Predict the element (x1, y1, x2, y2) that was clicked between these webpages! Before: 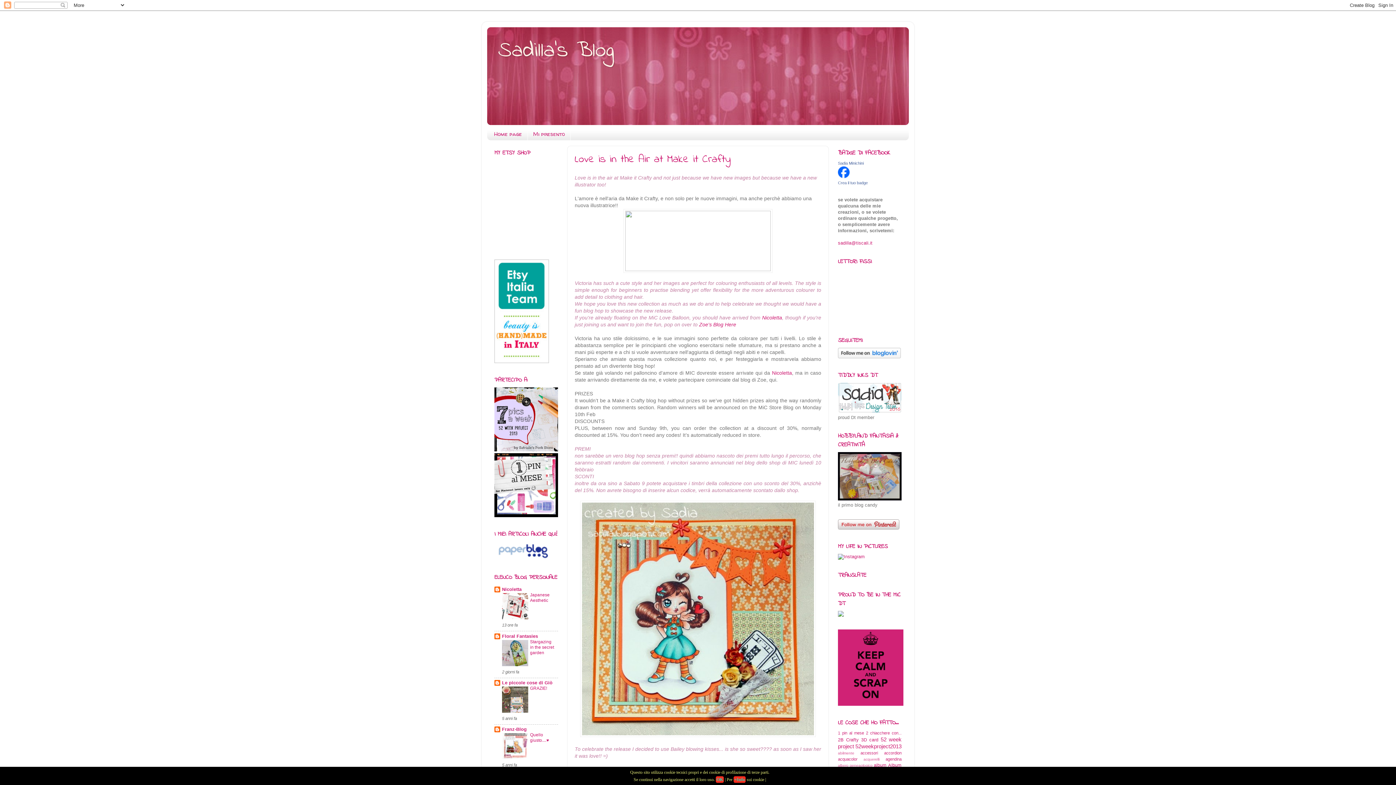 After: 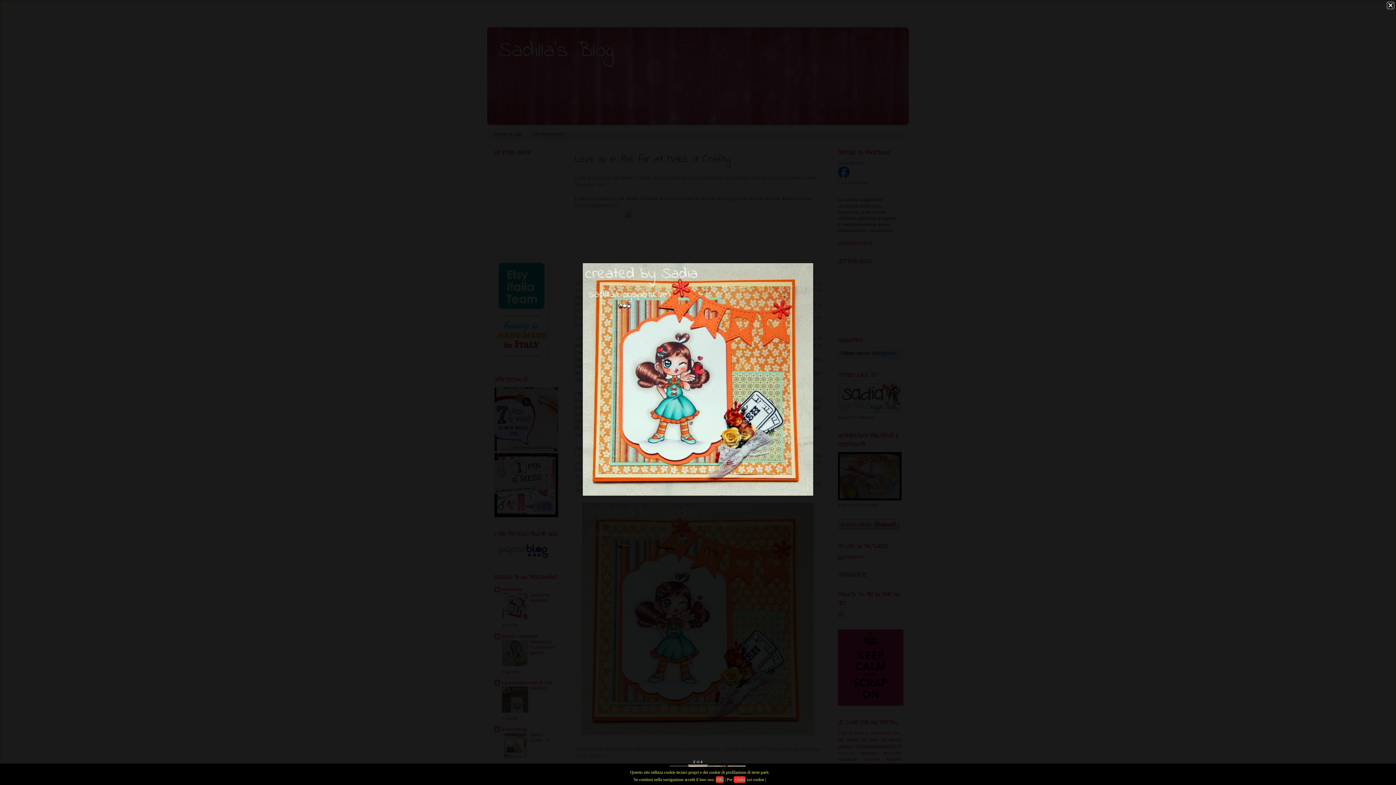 Action: bbox: (580, 732, 816, 738)